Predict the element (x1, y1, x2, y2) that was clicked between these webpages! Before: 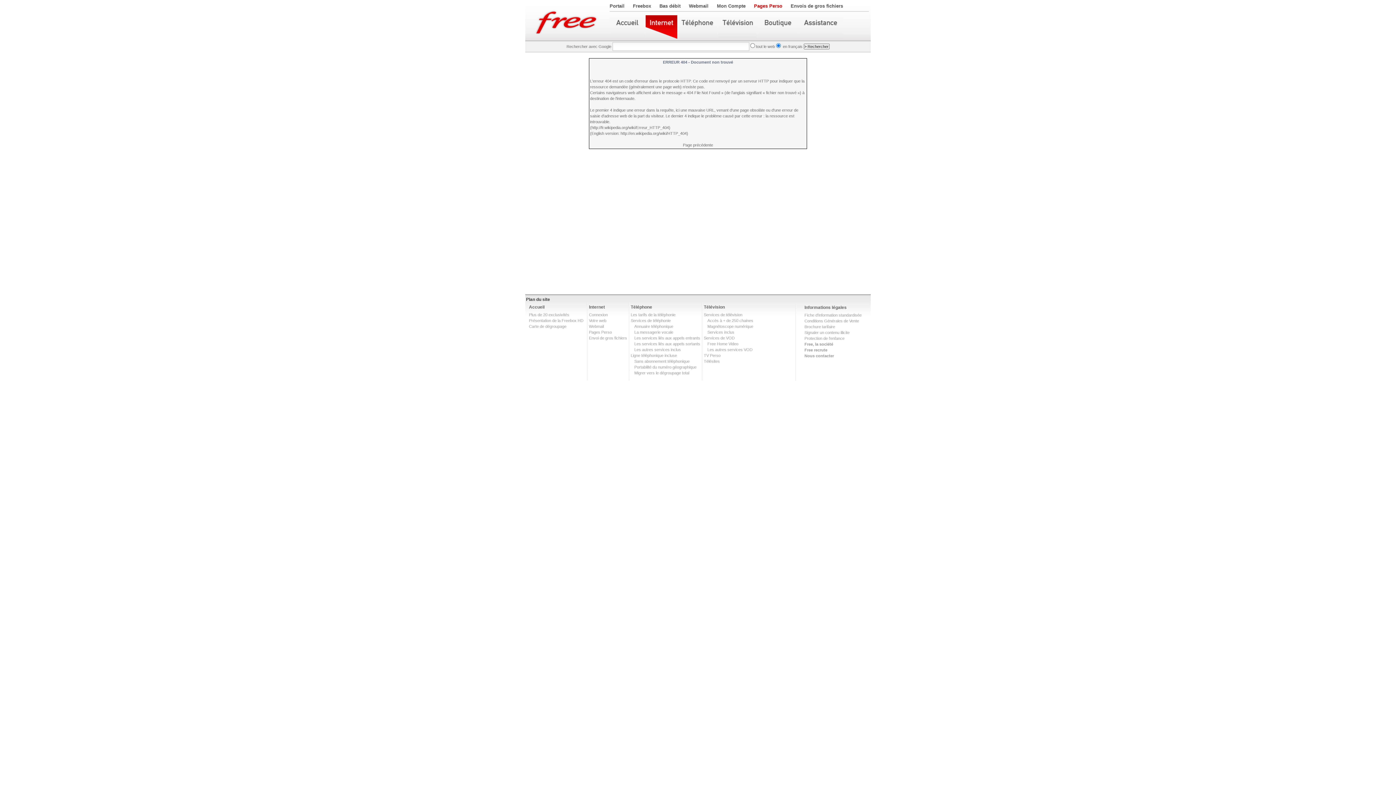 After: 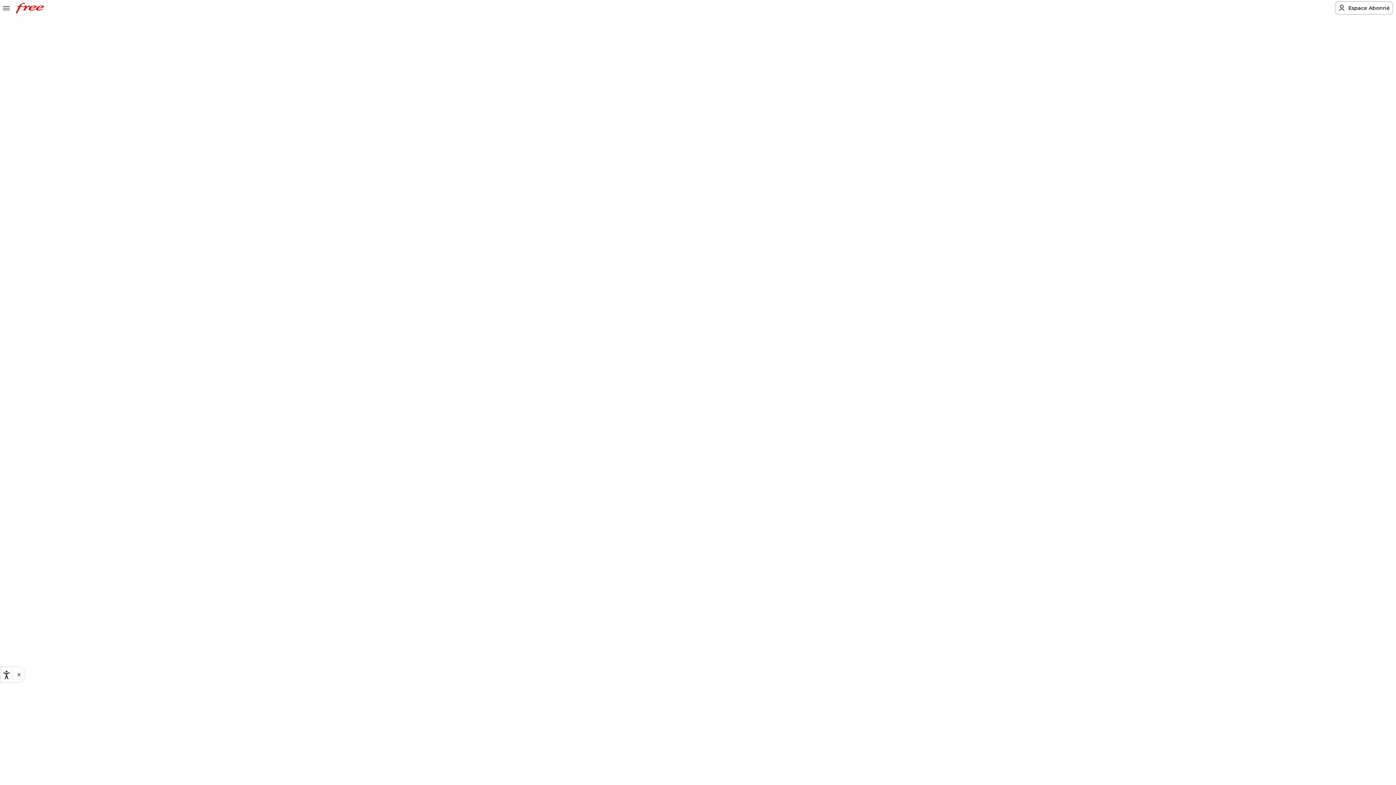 Action: bbox: (804, 353, 834, 358) label: Nous contacter